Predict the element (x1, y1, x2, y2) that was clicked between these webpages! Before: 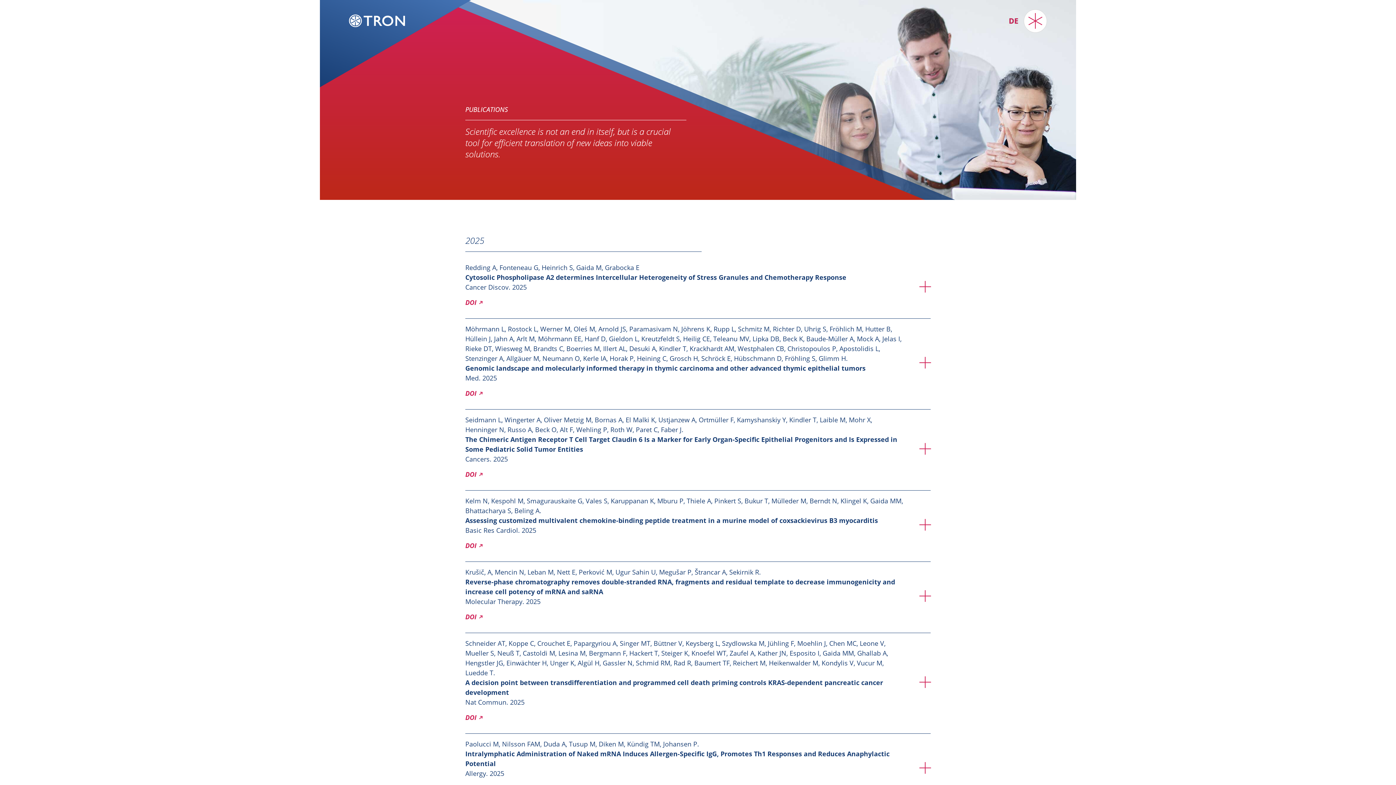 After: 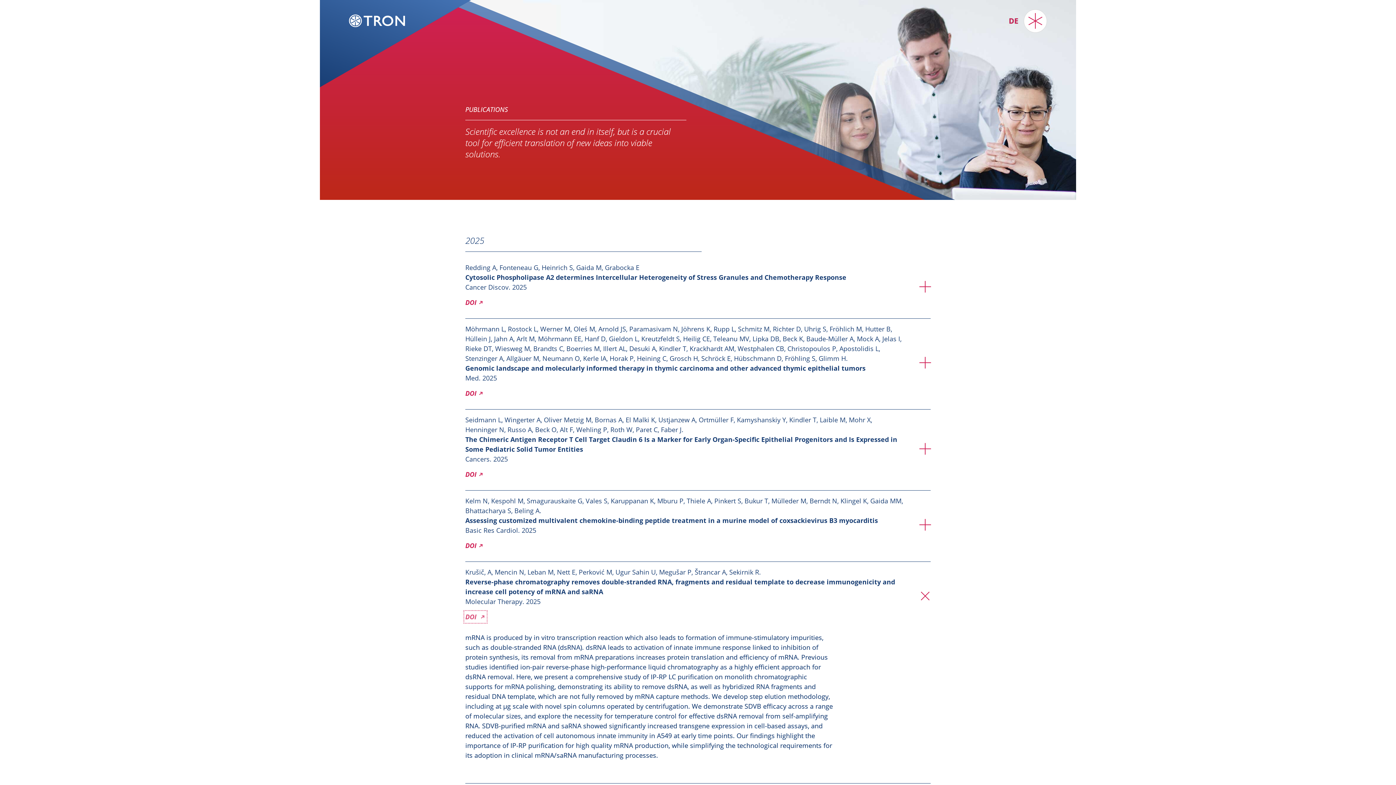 Action: bbox: (465, 612, 484, 622) label: DOI link for Reverse-phase chromatography removes double-stranded RNA, fragments and residual template to decrease immunogenicity and increase cell potency of mRNA and saRNA